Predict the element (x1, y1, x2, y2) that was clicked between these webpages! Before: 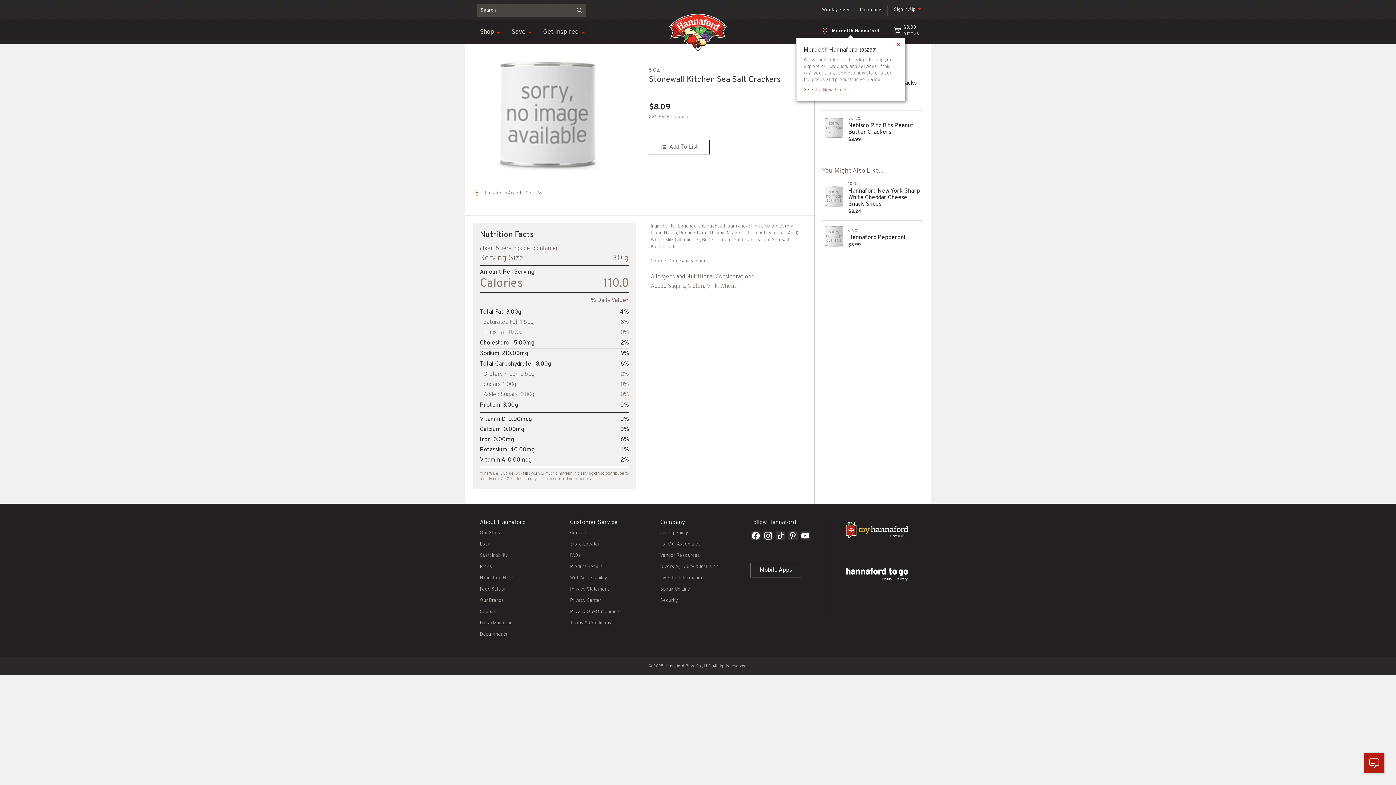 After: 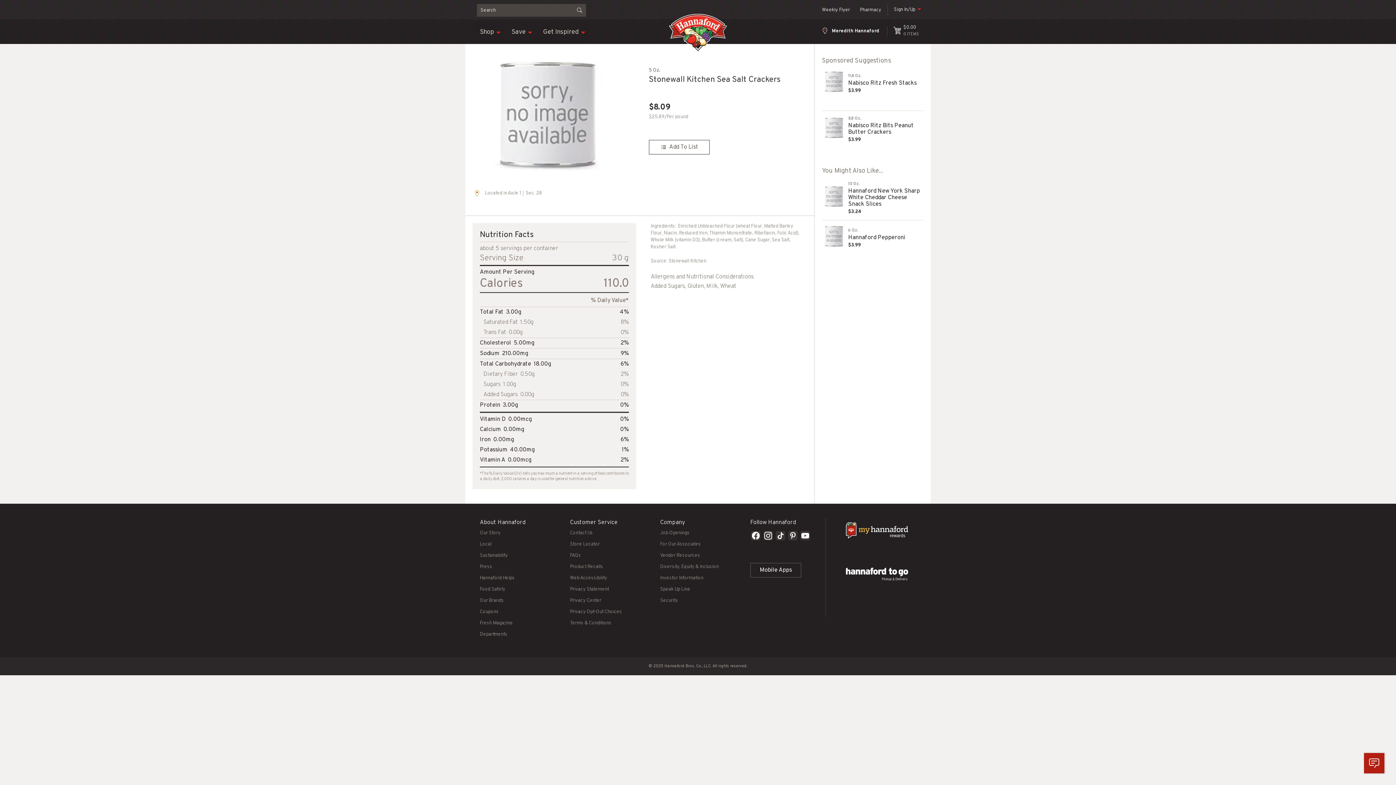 Action: bbox: (800, 530, 810, 544)